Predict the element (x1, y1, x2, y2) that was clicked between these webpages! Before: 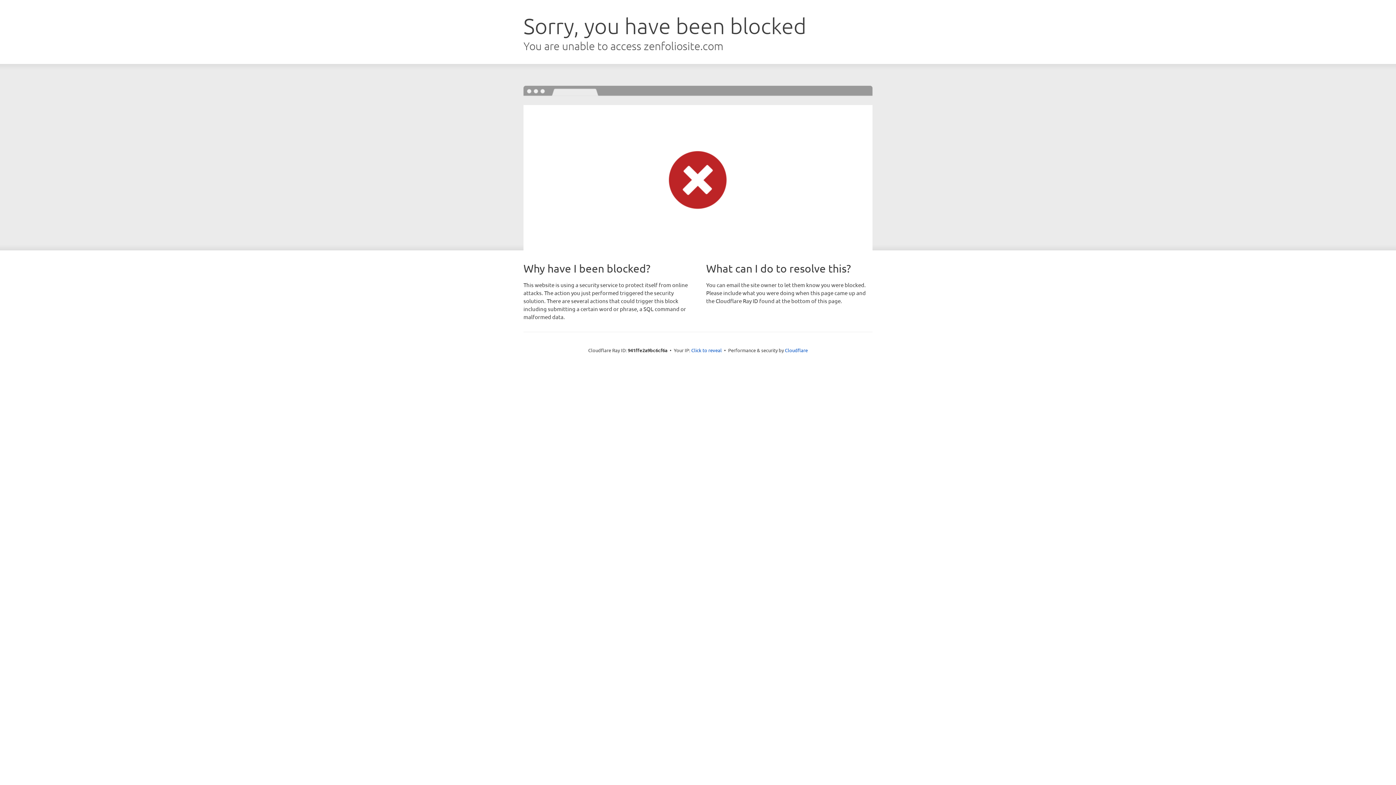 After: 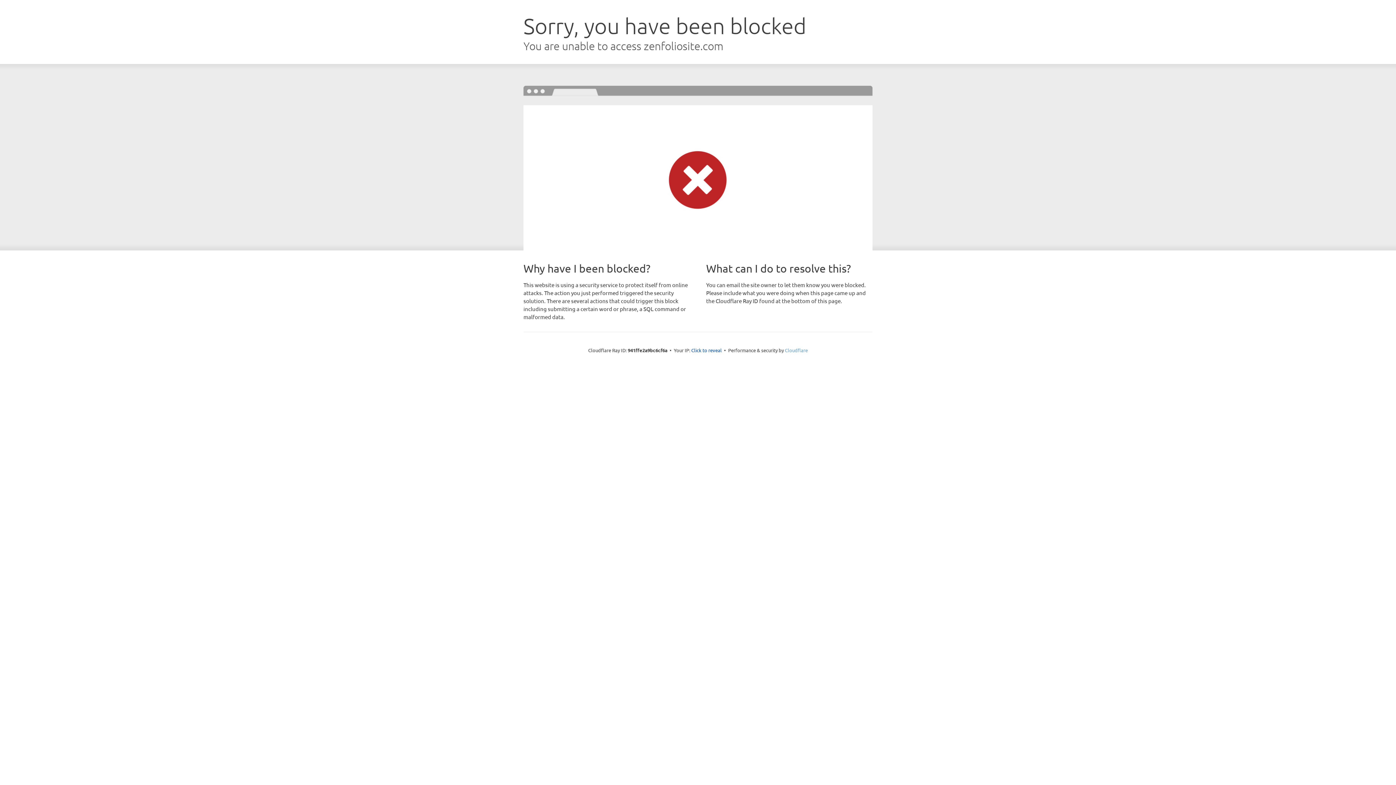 Action: bbox: (785, 347, 808, 353) label: Cloudflare